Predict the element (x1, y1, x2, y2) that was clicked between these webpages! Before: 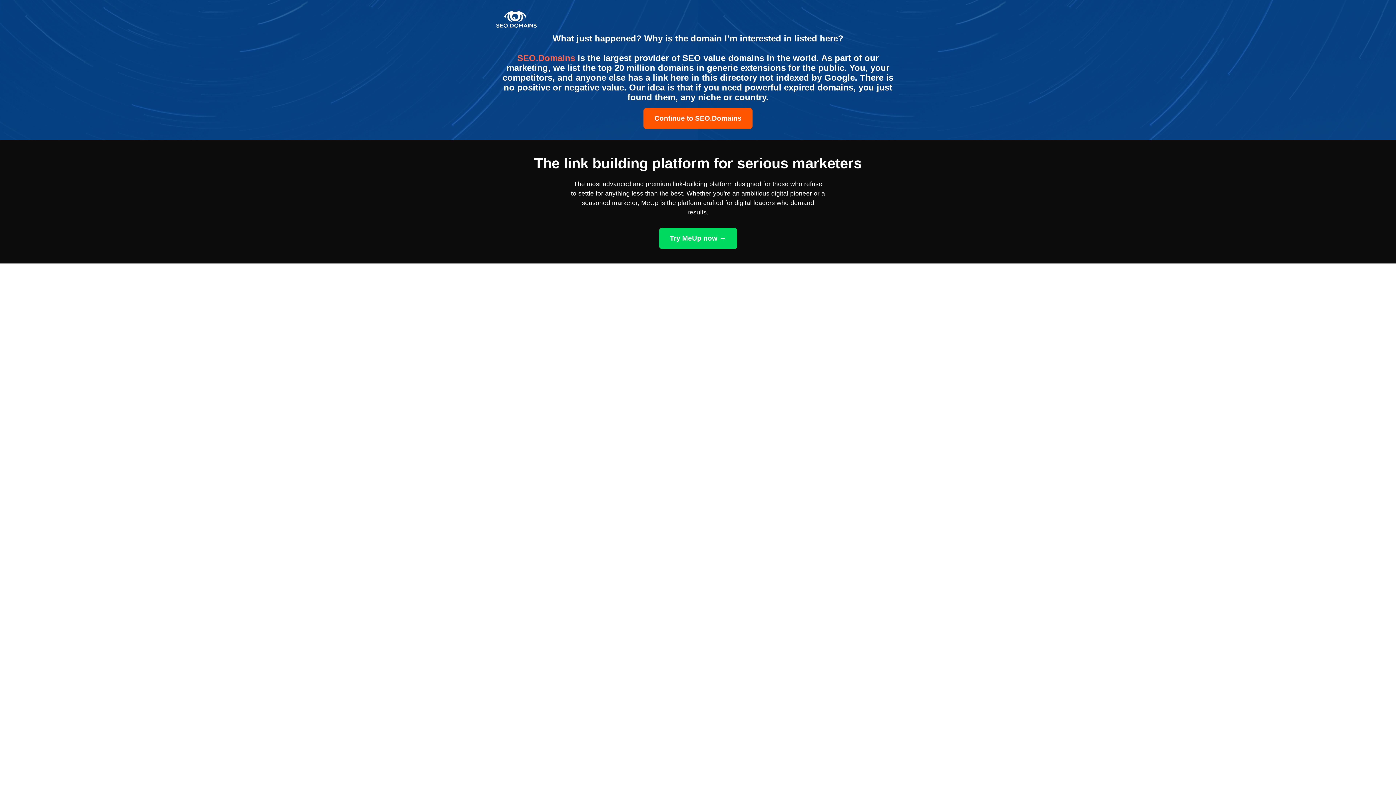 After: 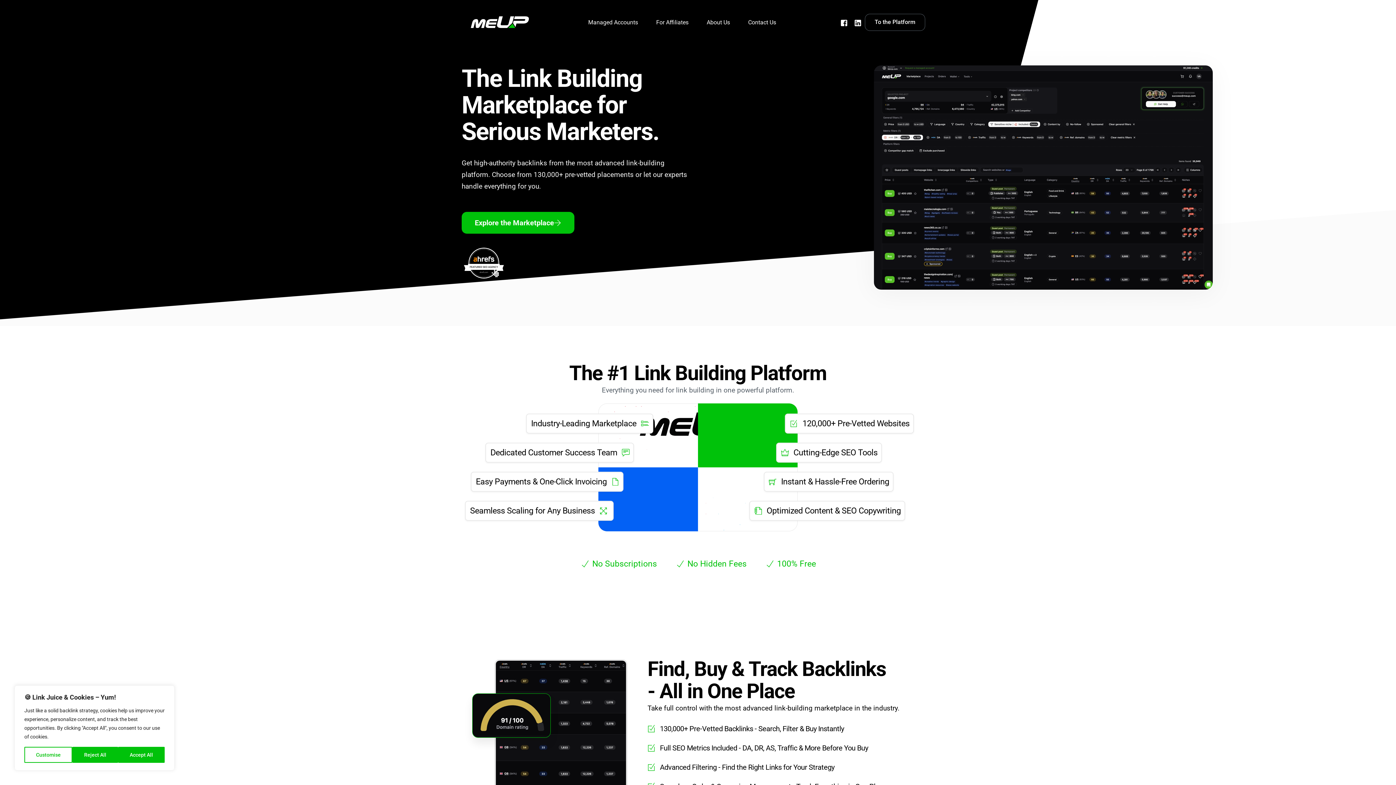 Action: label: Try MeUp now → bbox: (659, 228, 737, 249)